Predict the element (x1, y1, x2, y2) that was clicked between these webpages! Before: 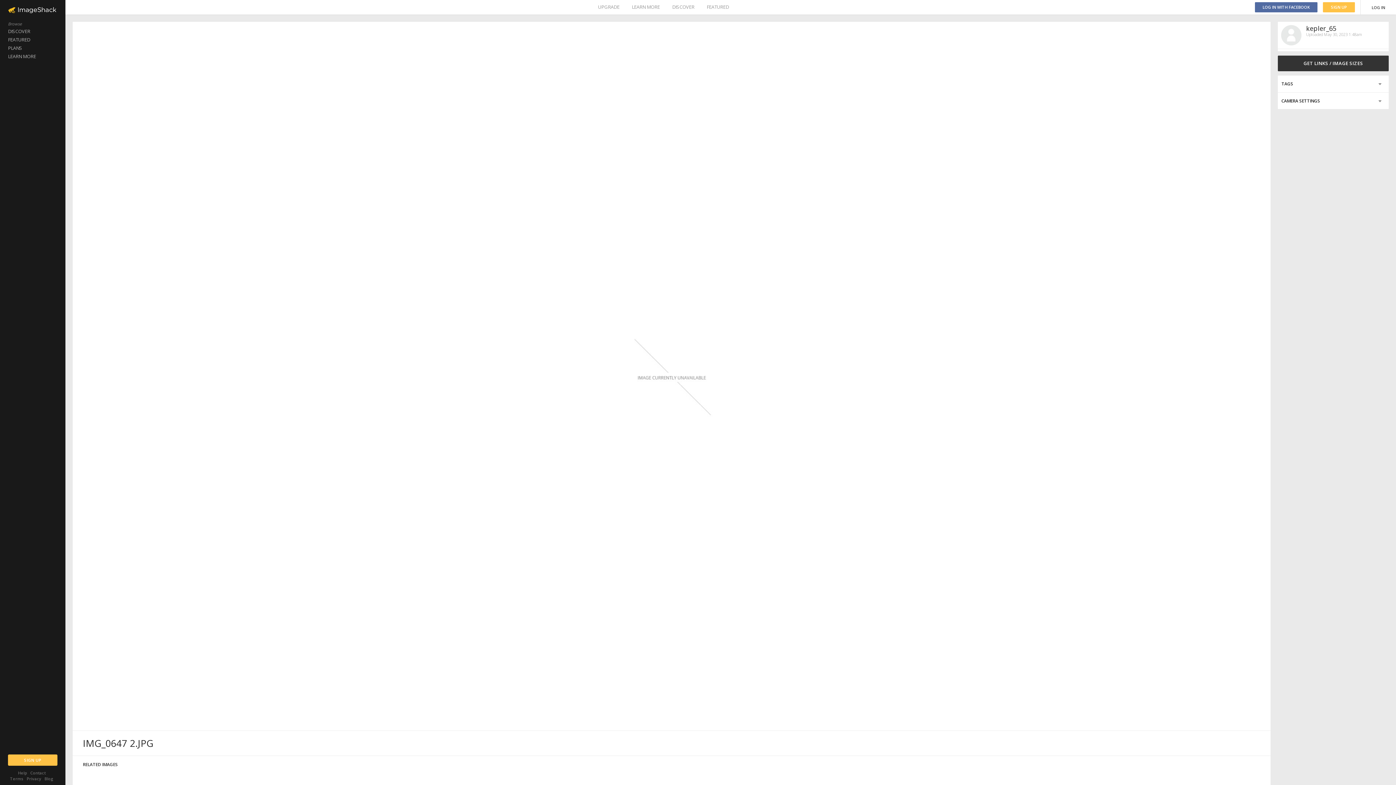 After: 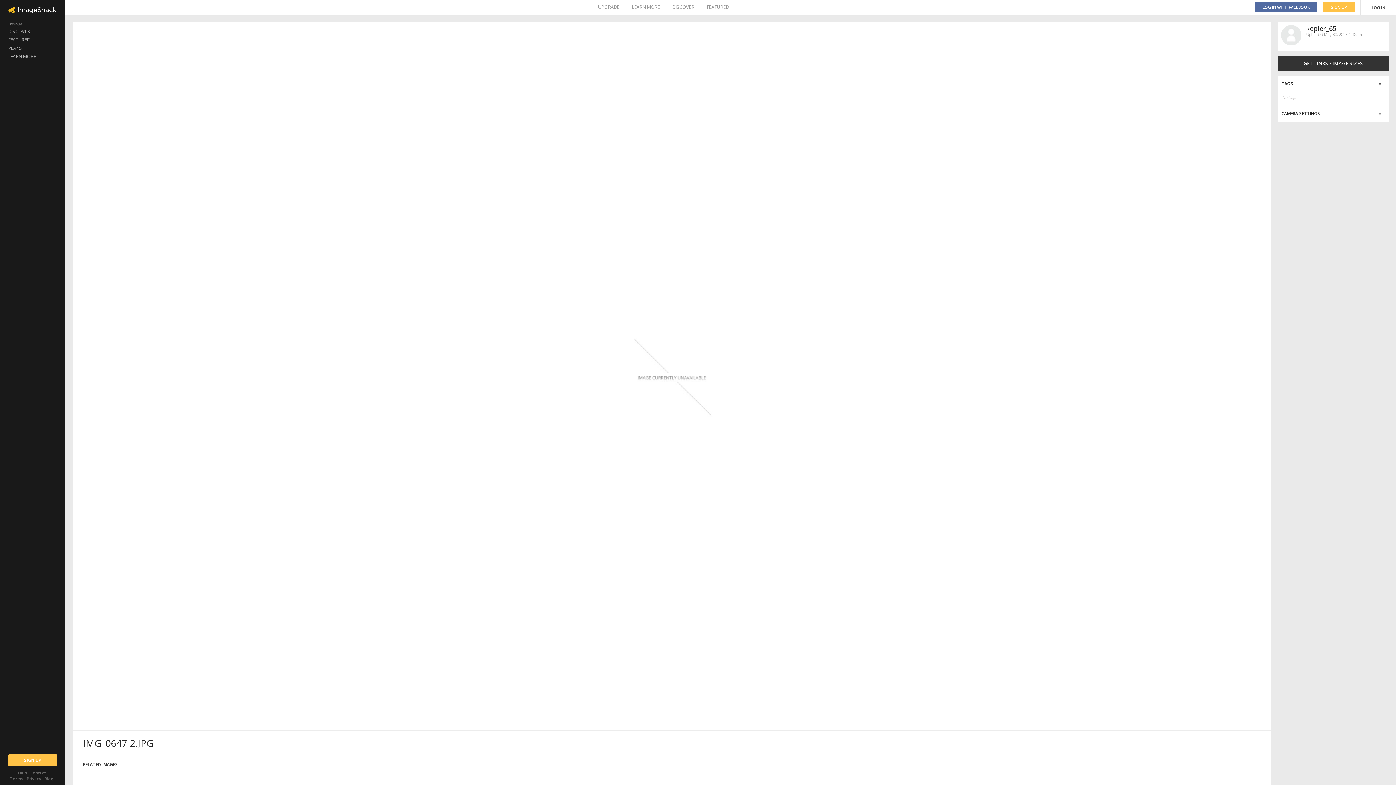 Action: bbox: (1278, 75, 1389, 92)